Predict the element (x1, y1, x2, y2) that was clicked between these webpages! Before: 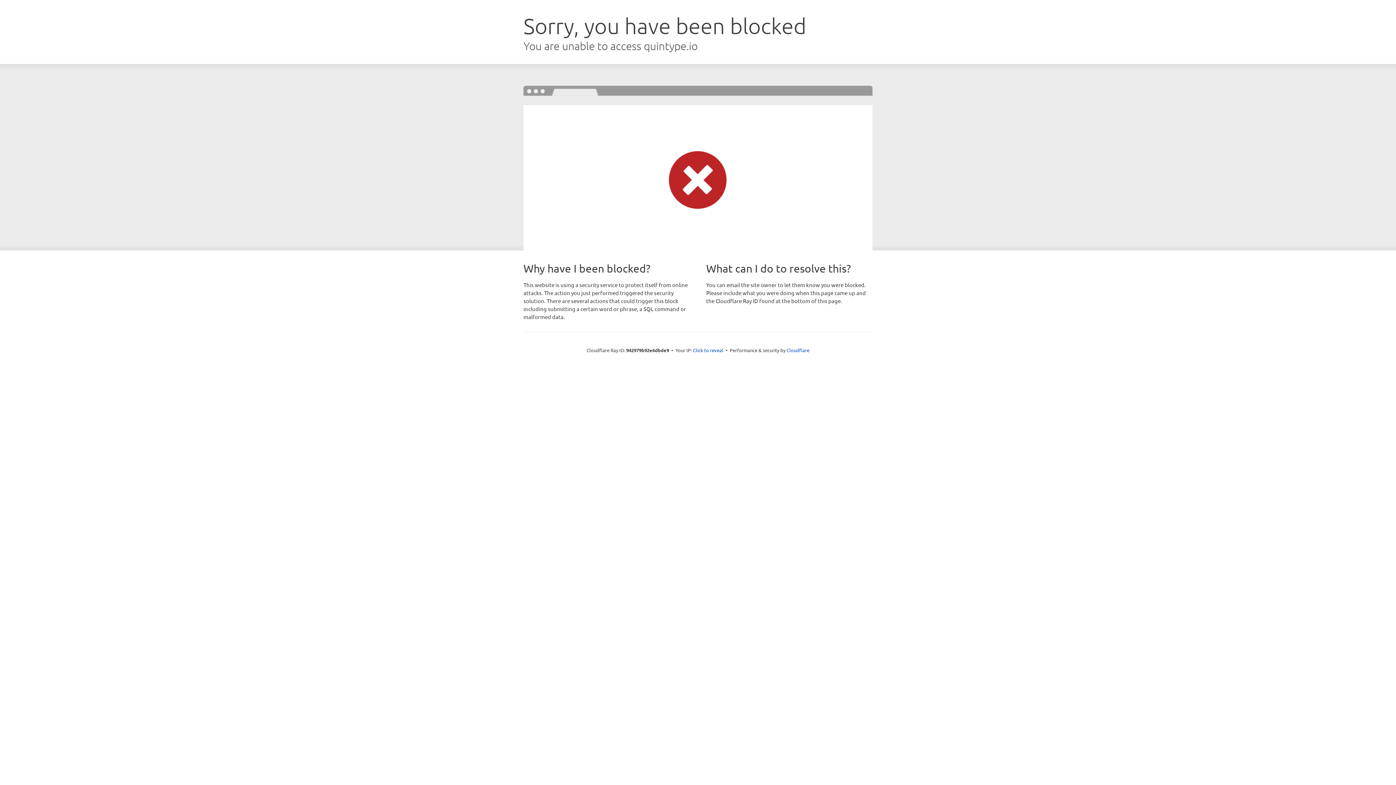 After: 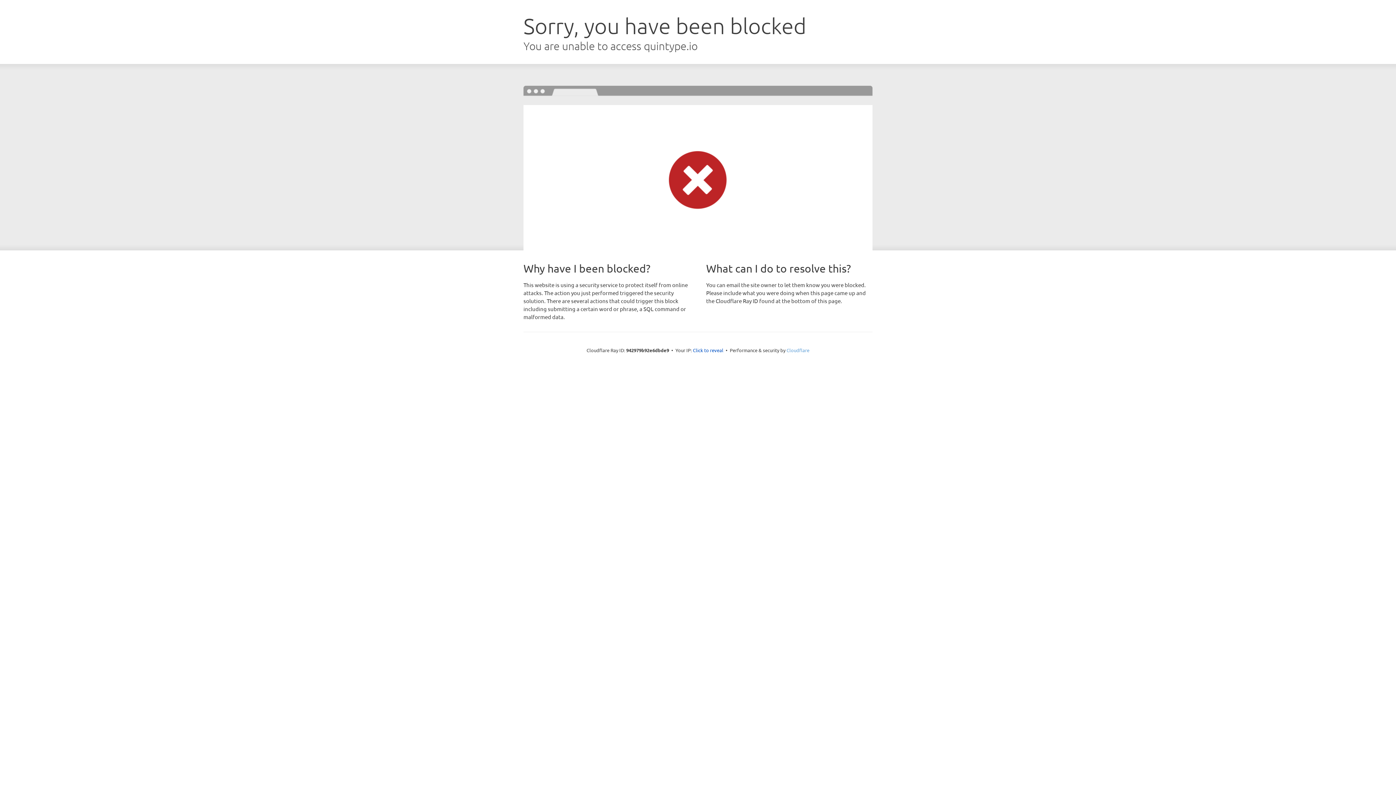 Action: label: Cloudflare bbox: (786, 347, 809, 353)